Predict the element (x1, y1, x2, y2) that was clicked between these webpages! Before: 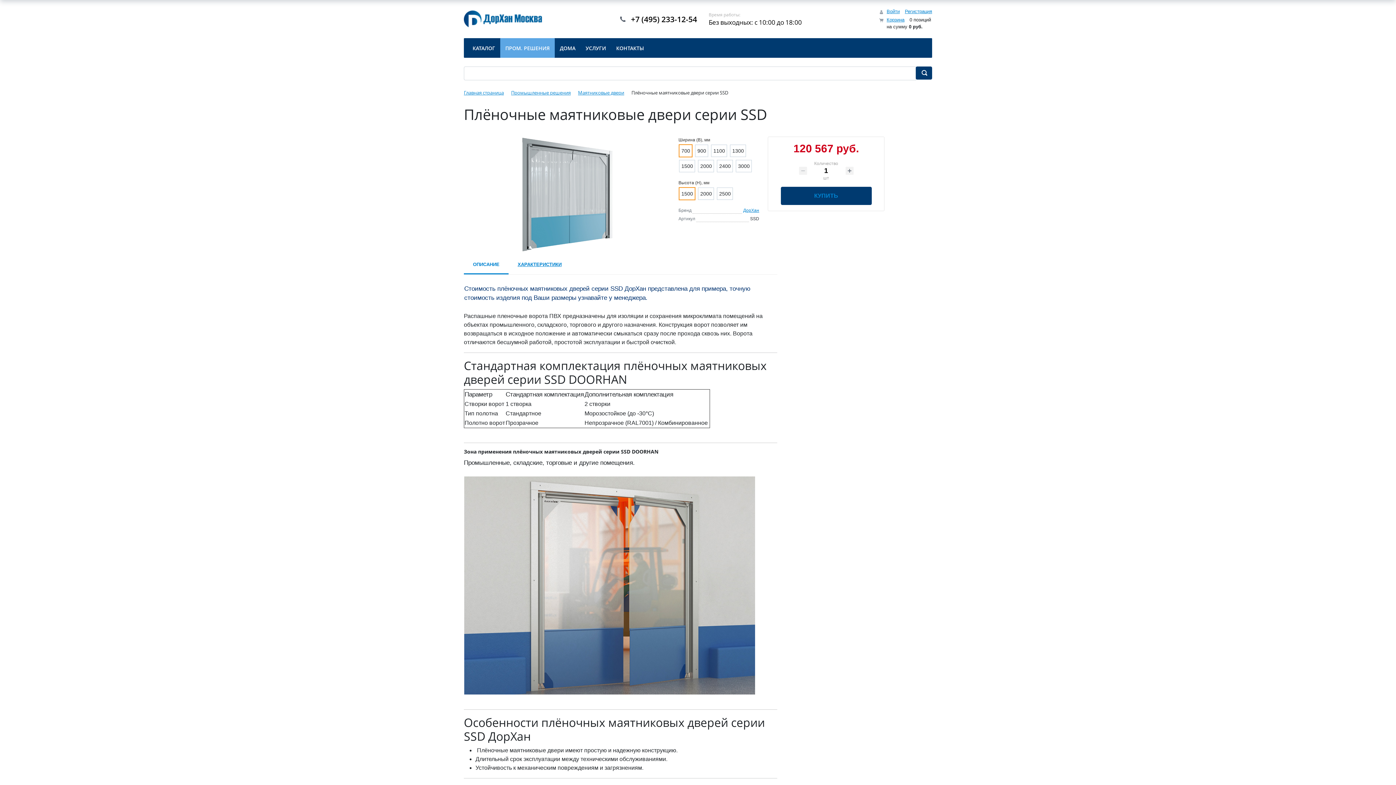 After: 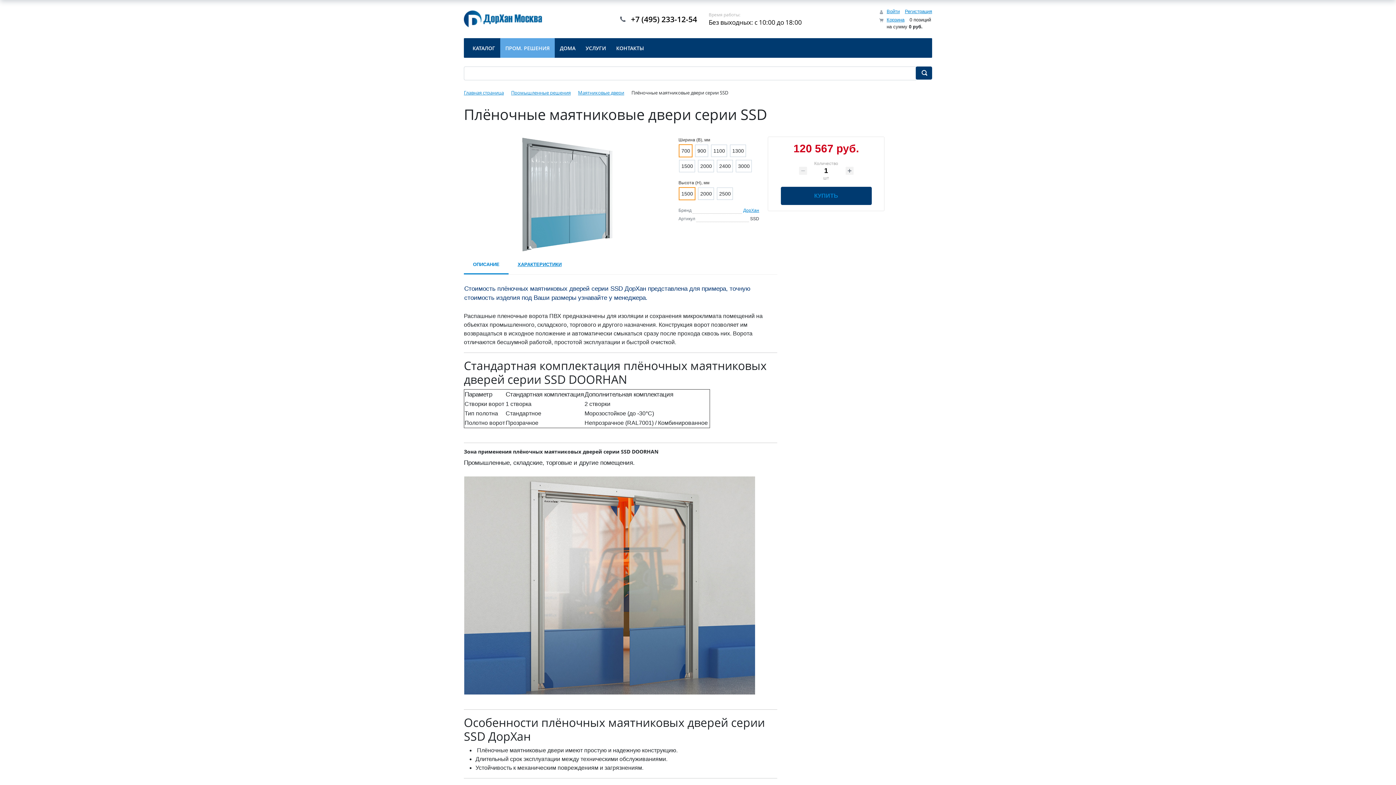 Action: bbox: (464, 252, 508, 274) label: ОПИСАНИЕ